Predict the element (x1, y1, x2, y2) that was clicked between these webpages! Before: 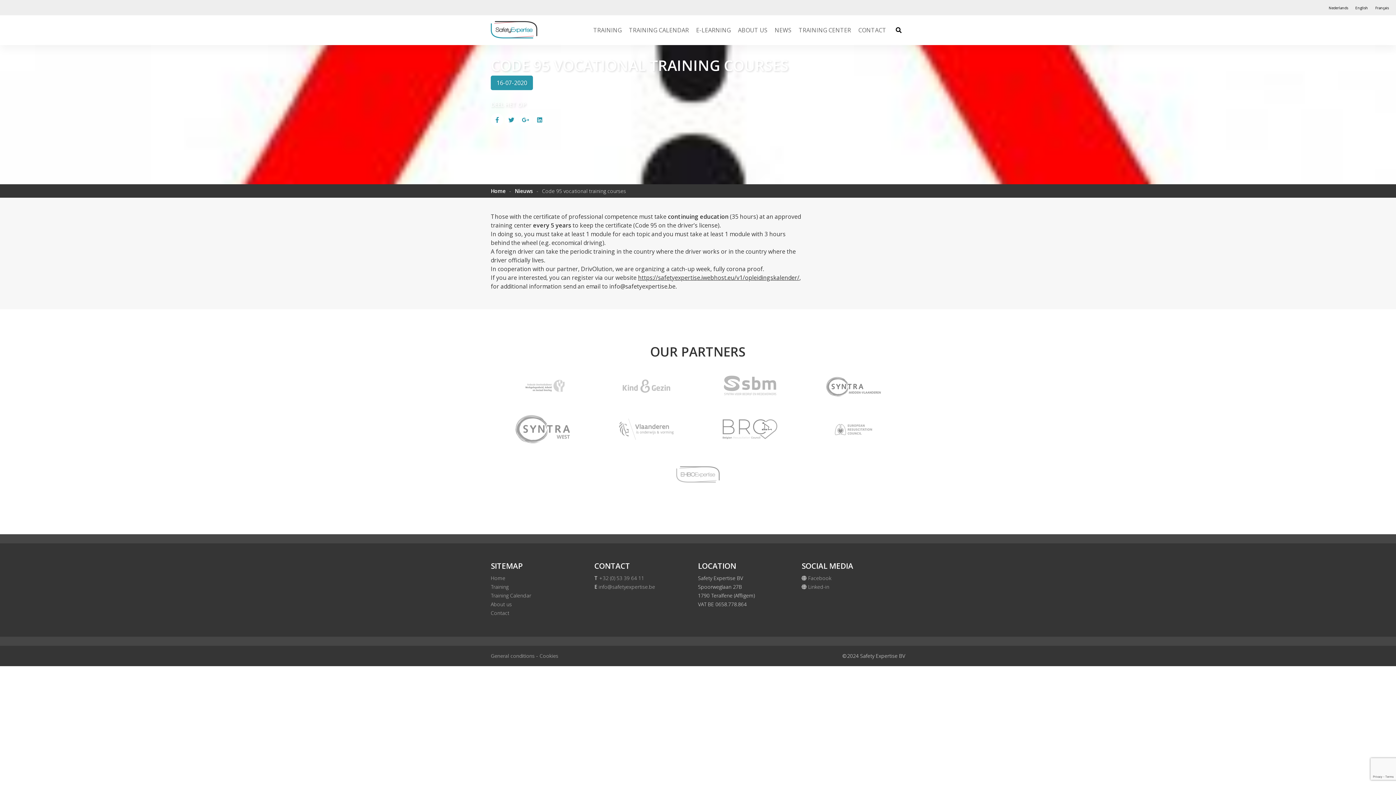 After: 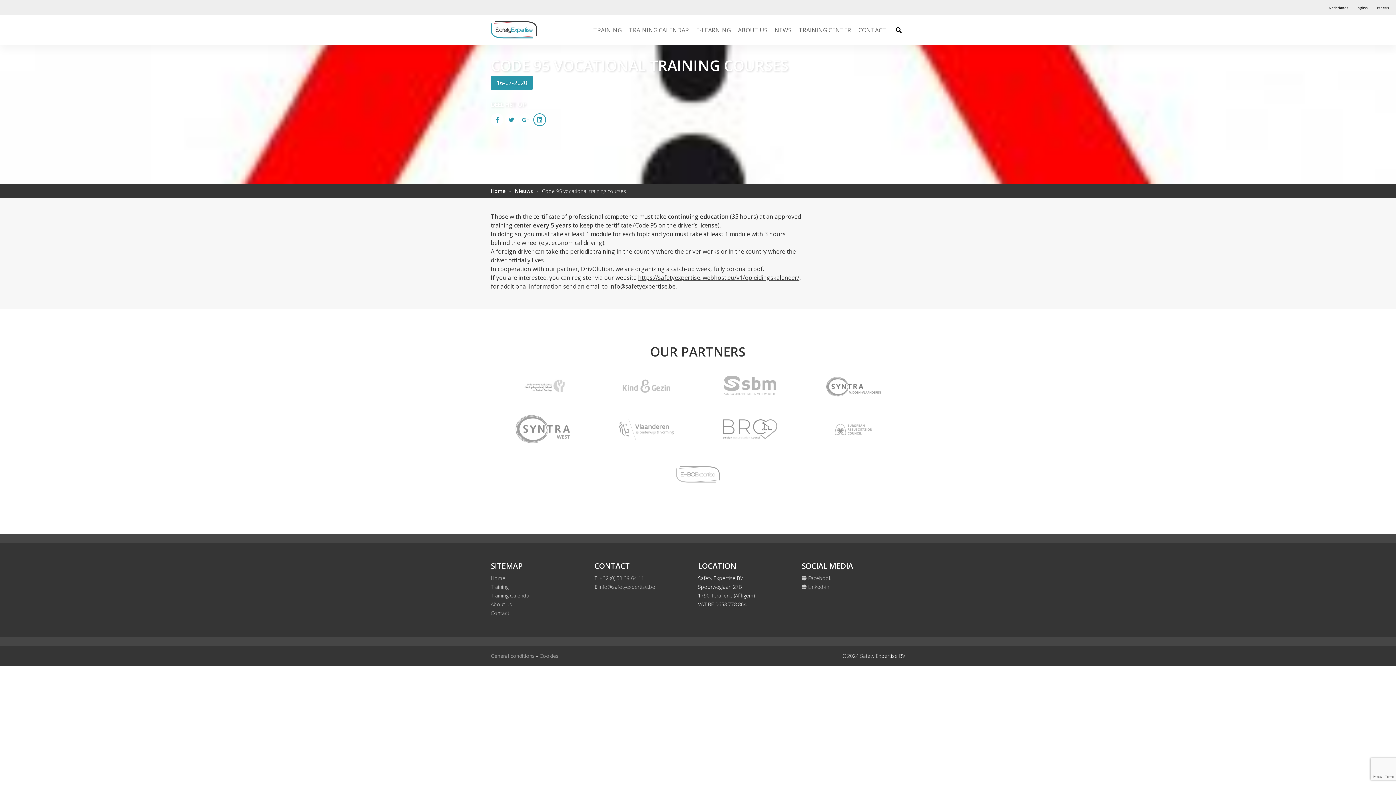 Action: bbox: (533, 113, 546, 126)